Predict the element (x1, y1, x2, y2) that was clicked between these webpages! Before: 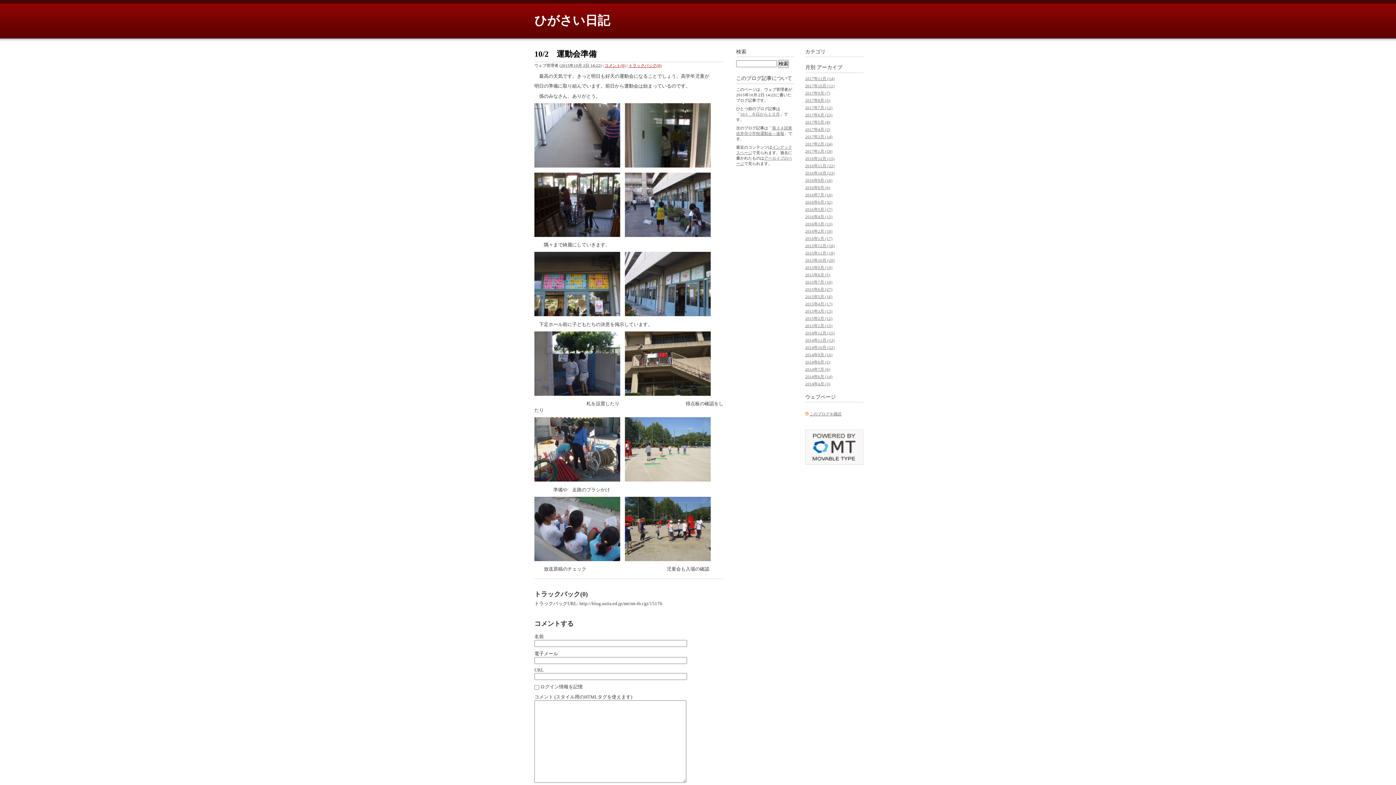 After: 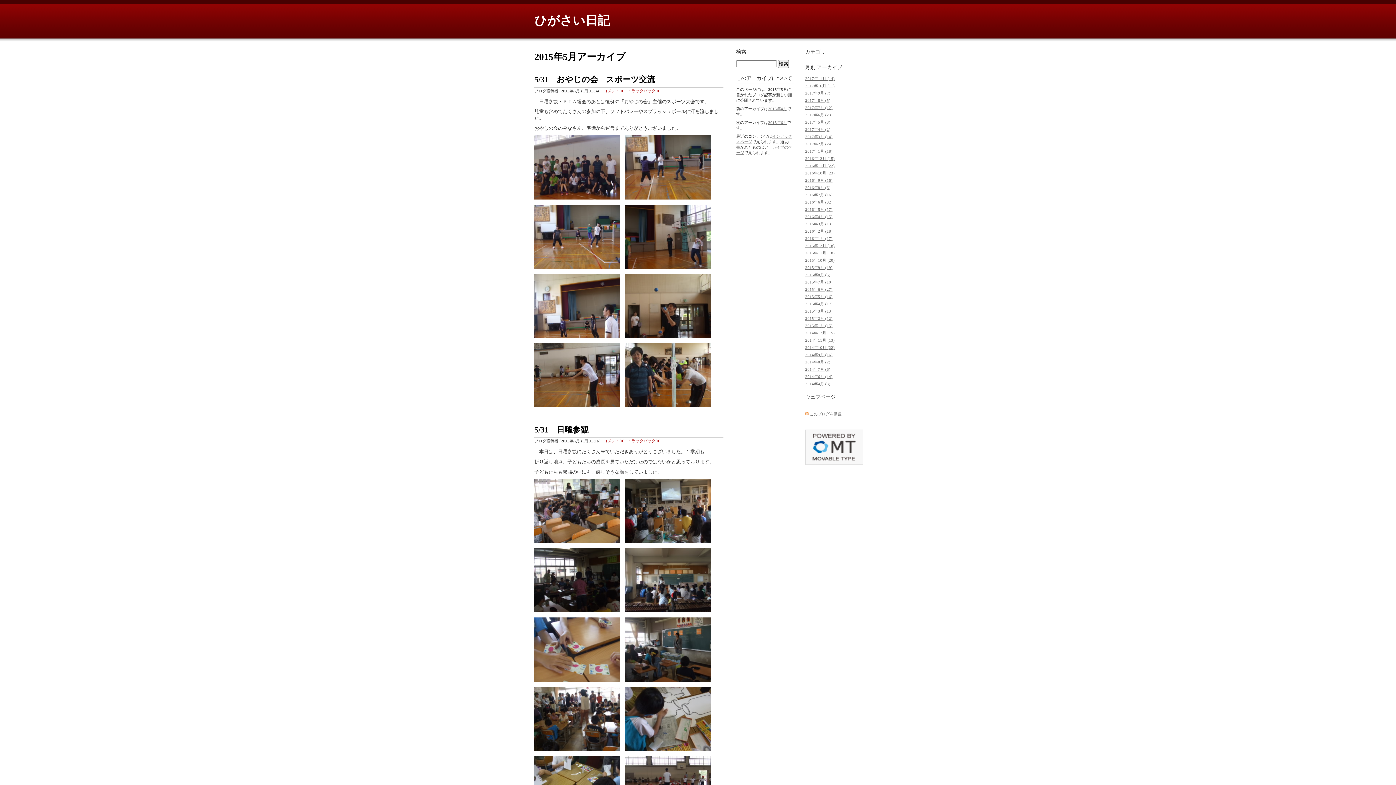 Action: label: 2015年5月 (16) bbox: (805, 294, 832, 298)